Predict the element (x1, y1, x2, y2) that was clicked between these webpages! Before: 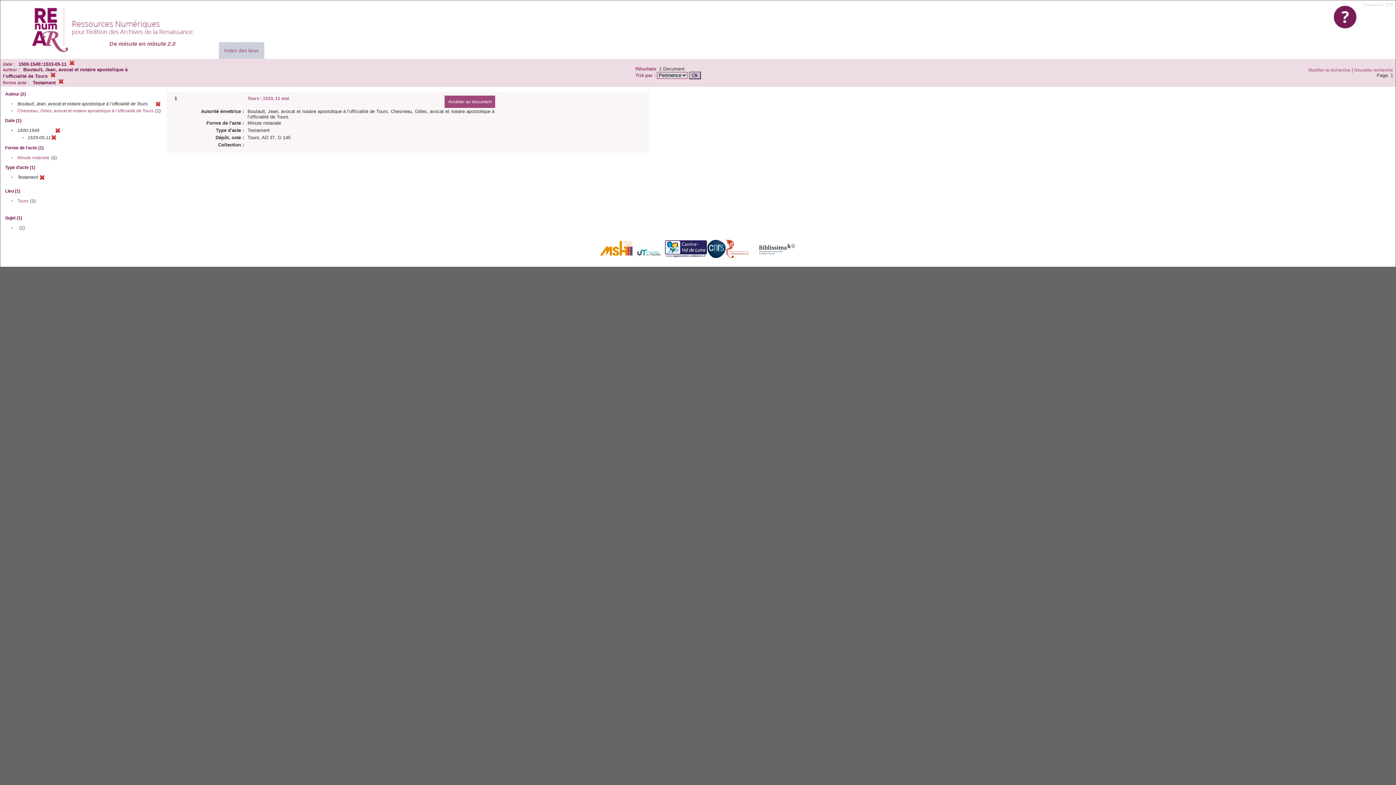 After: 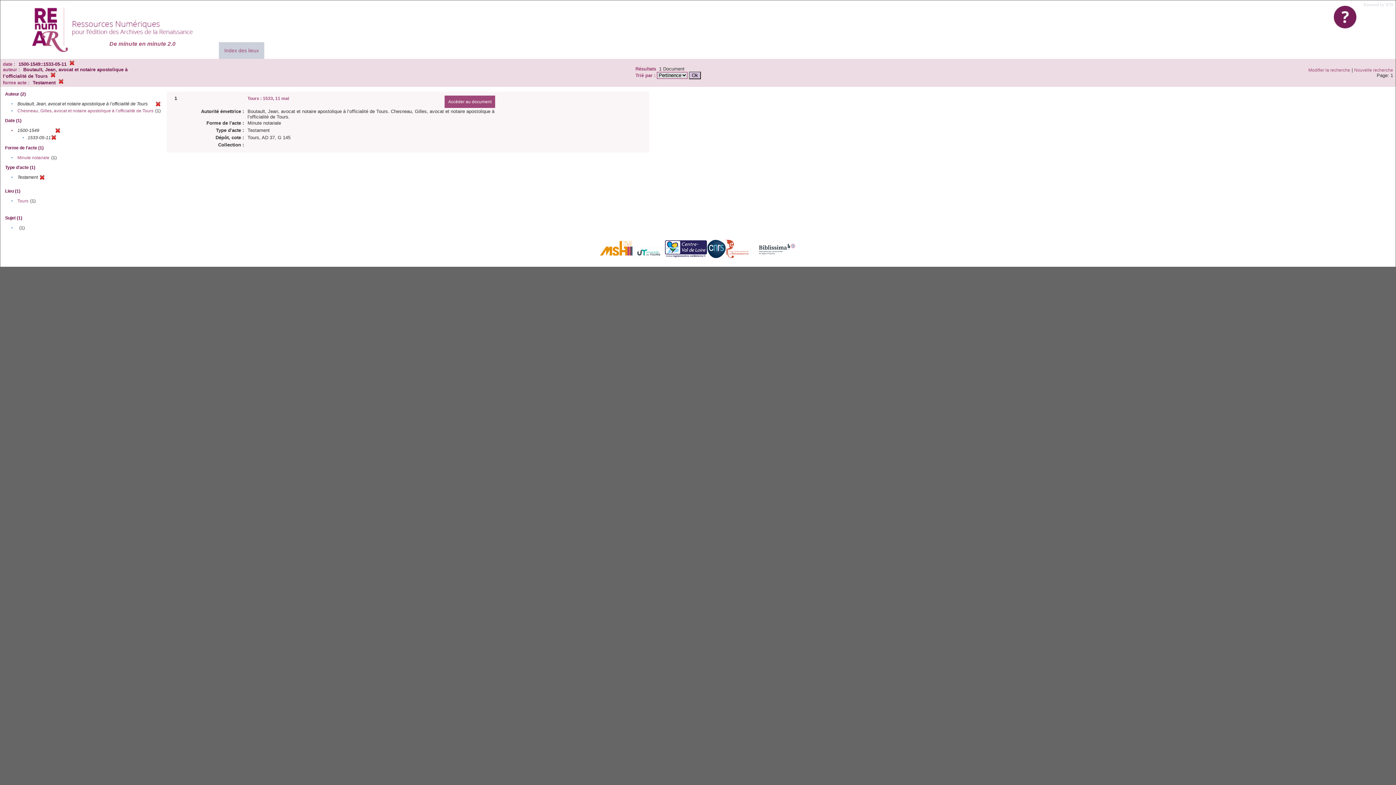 Action: bbox: (1328, 0, 1362, 33)